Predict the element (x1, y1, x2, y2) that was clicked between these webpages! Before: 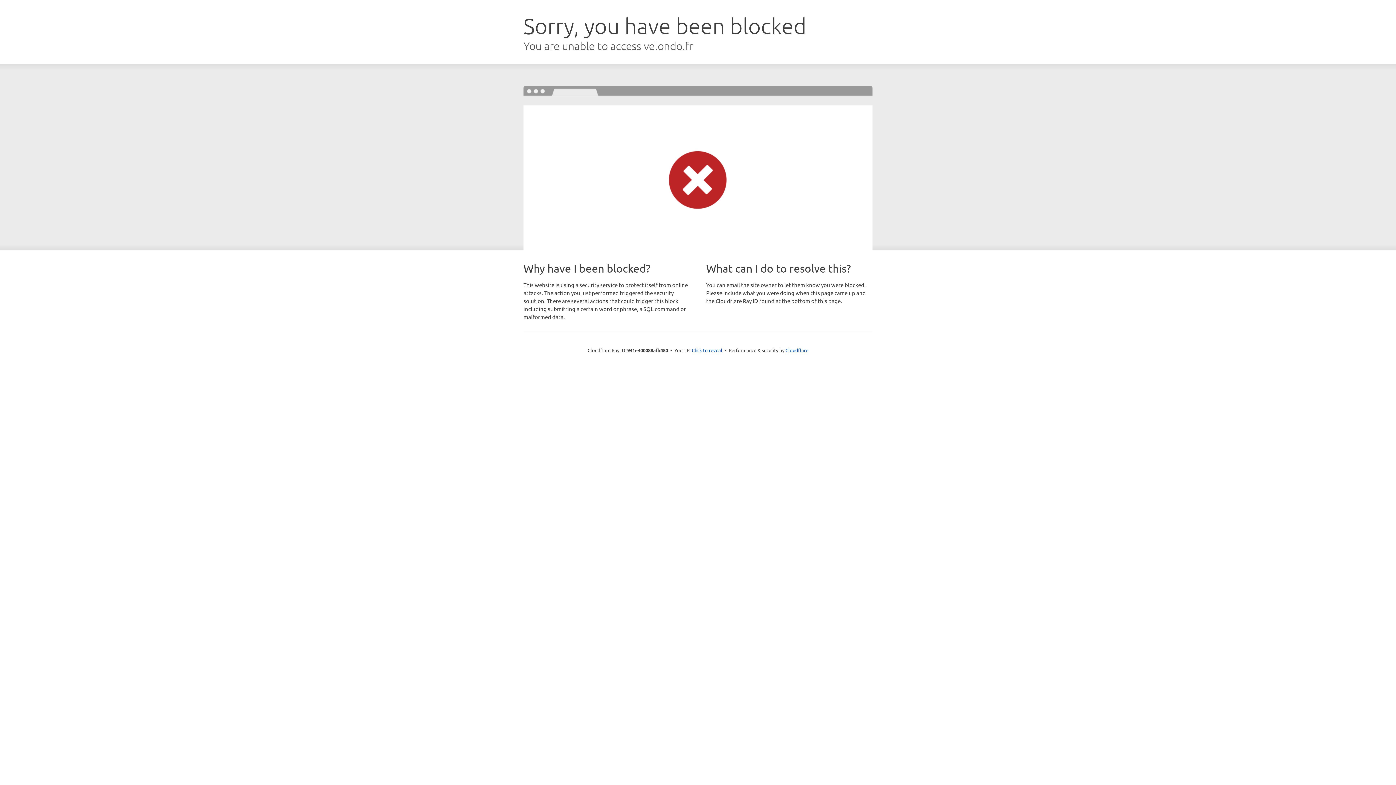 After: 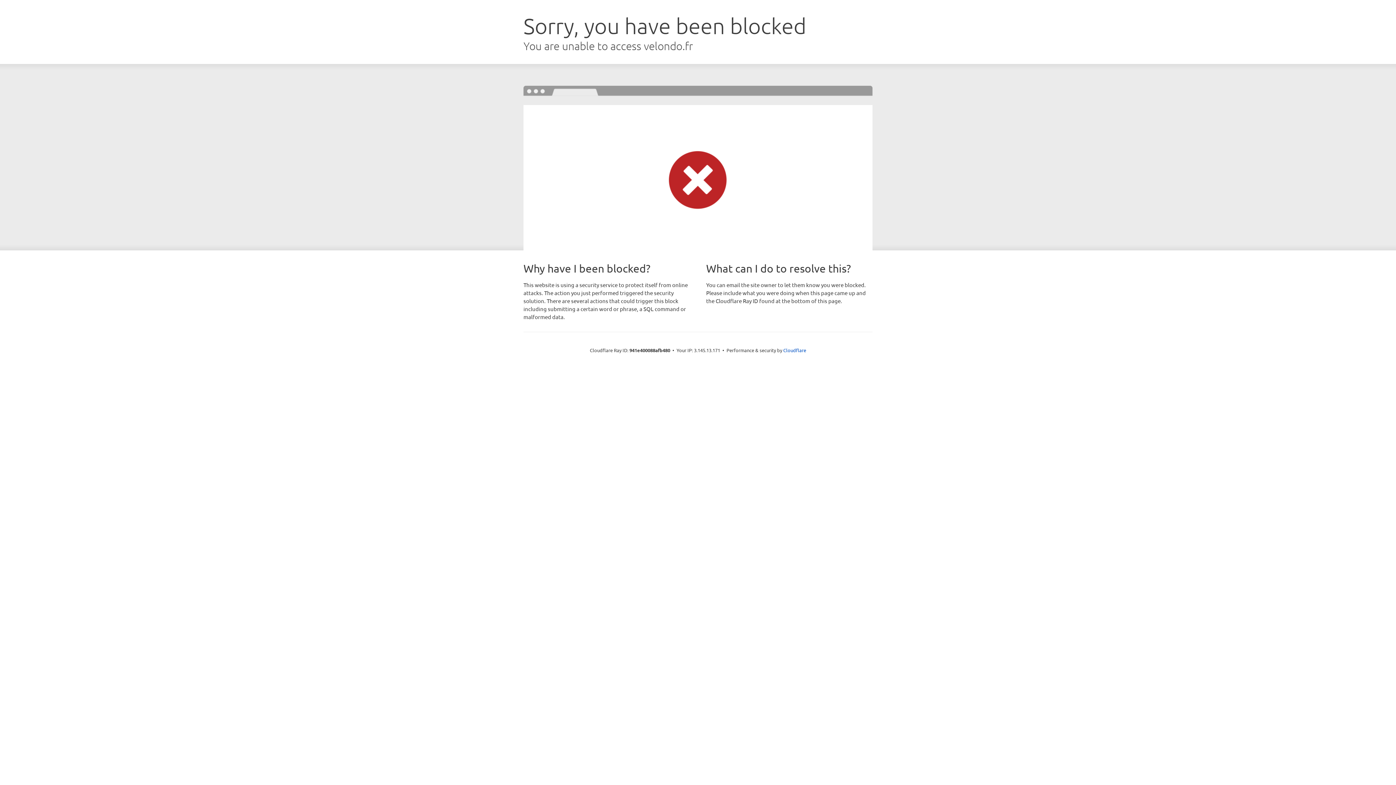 Action: bbox: (692, 346, 722, 353) label: Click to reveal